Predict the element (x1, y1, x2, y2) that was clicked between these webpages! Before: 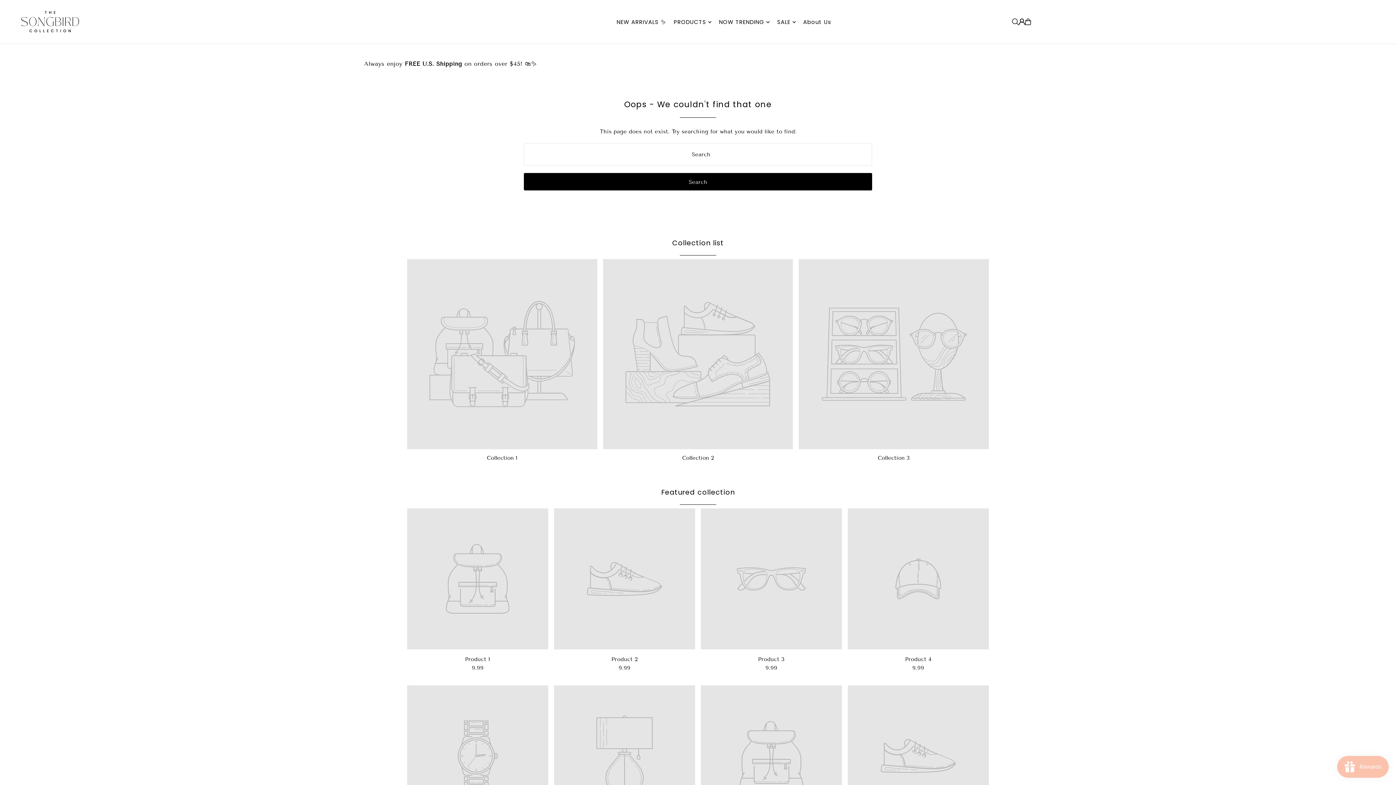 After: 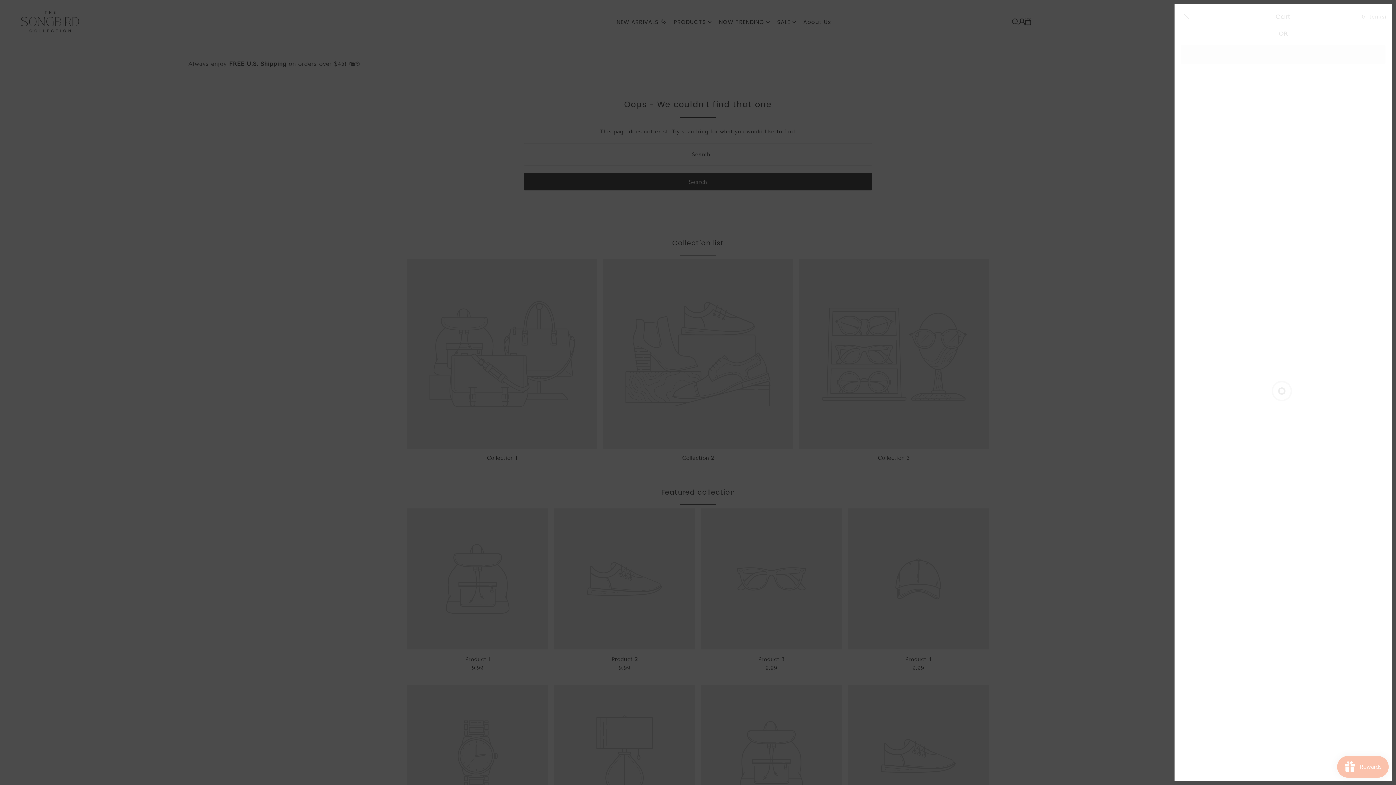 Action: bbox: (1025, 18, 1031, 25)